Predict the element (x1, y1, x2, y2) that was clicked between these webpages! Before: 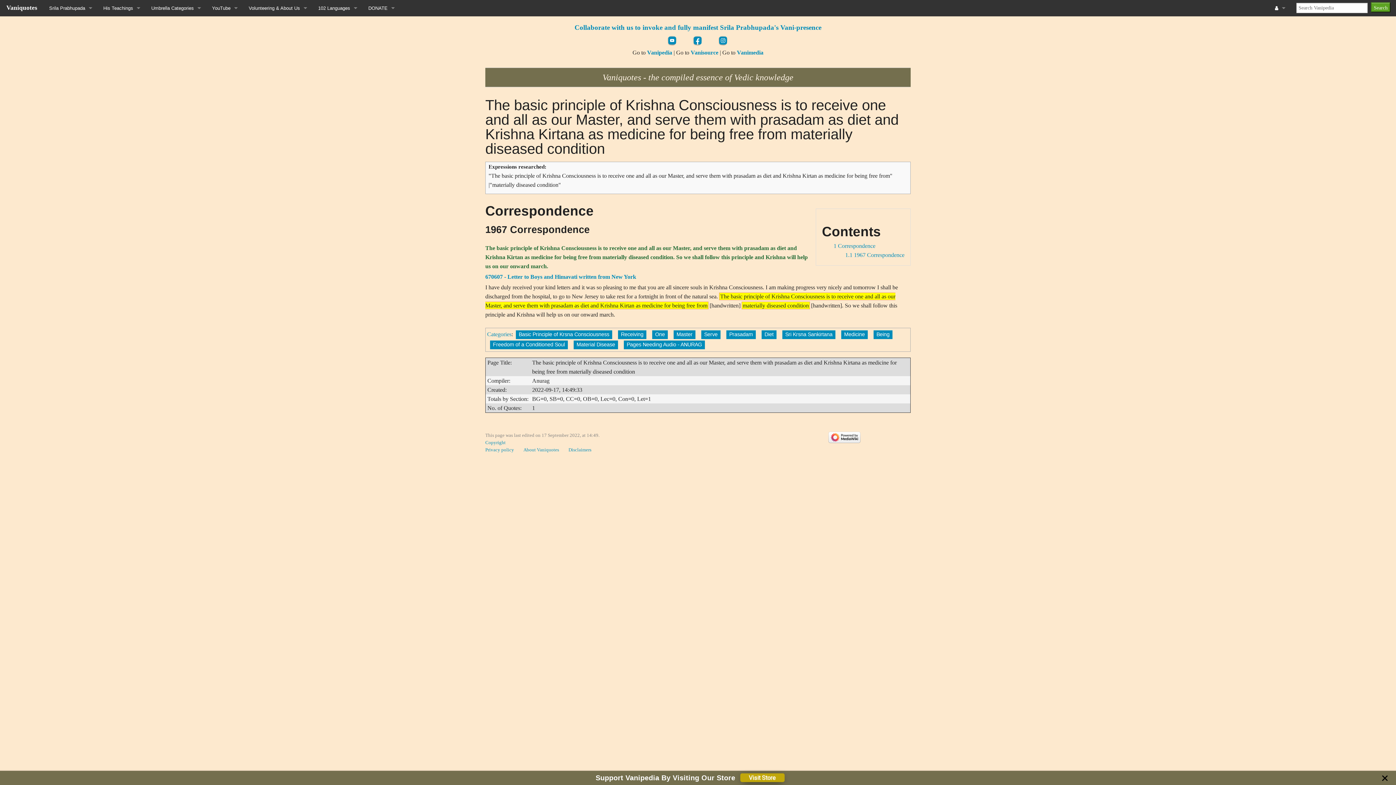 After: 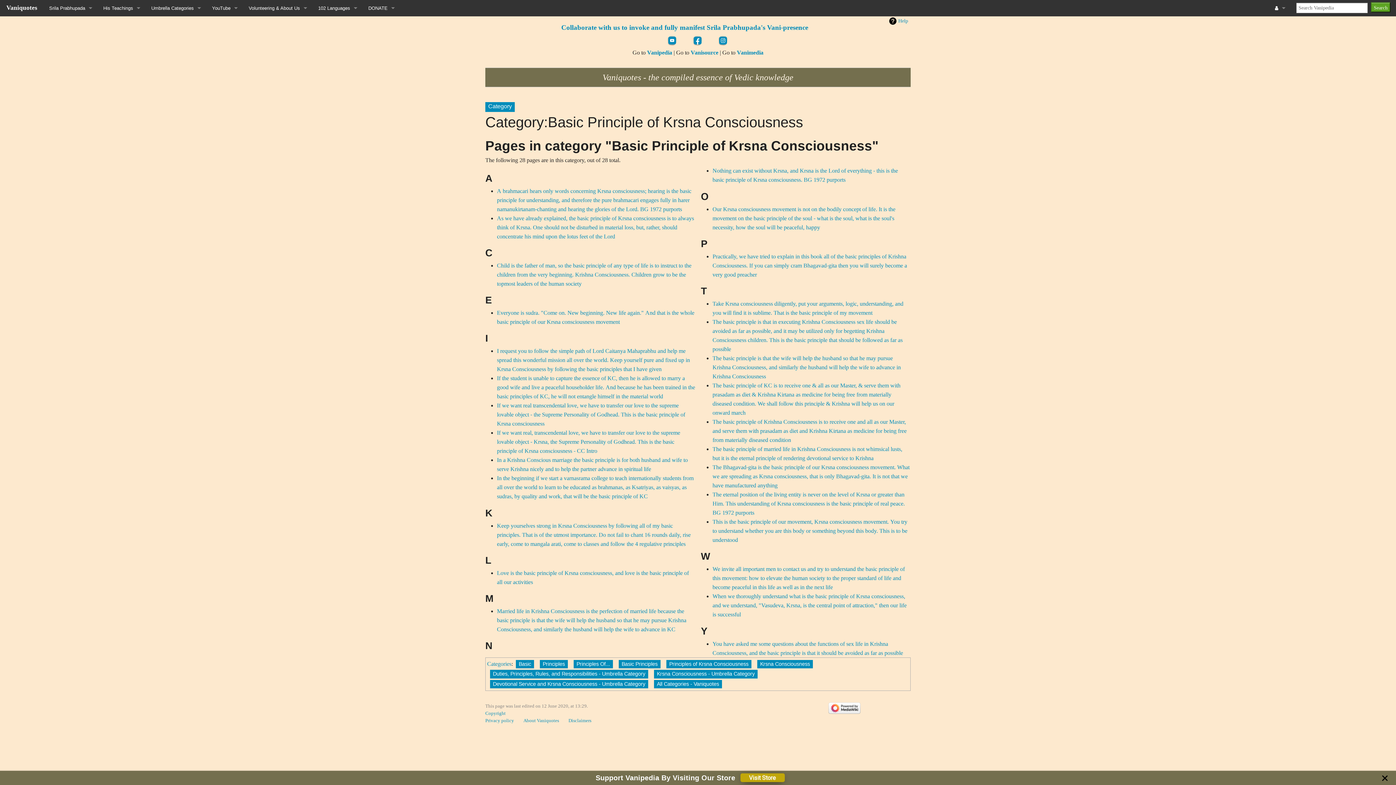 Action: bbox: (516, 330, 612, 339) label: Basic Principle of Krsna Consciousness